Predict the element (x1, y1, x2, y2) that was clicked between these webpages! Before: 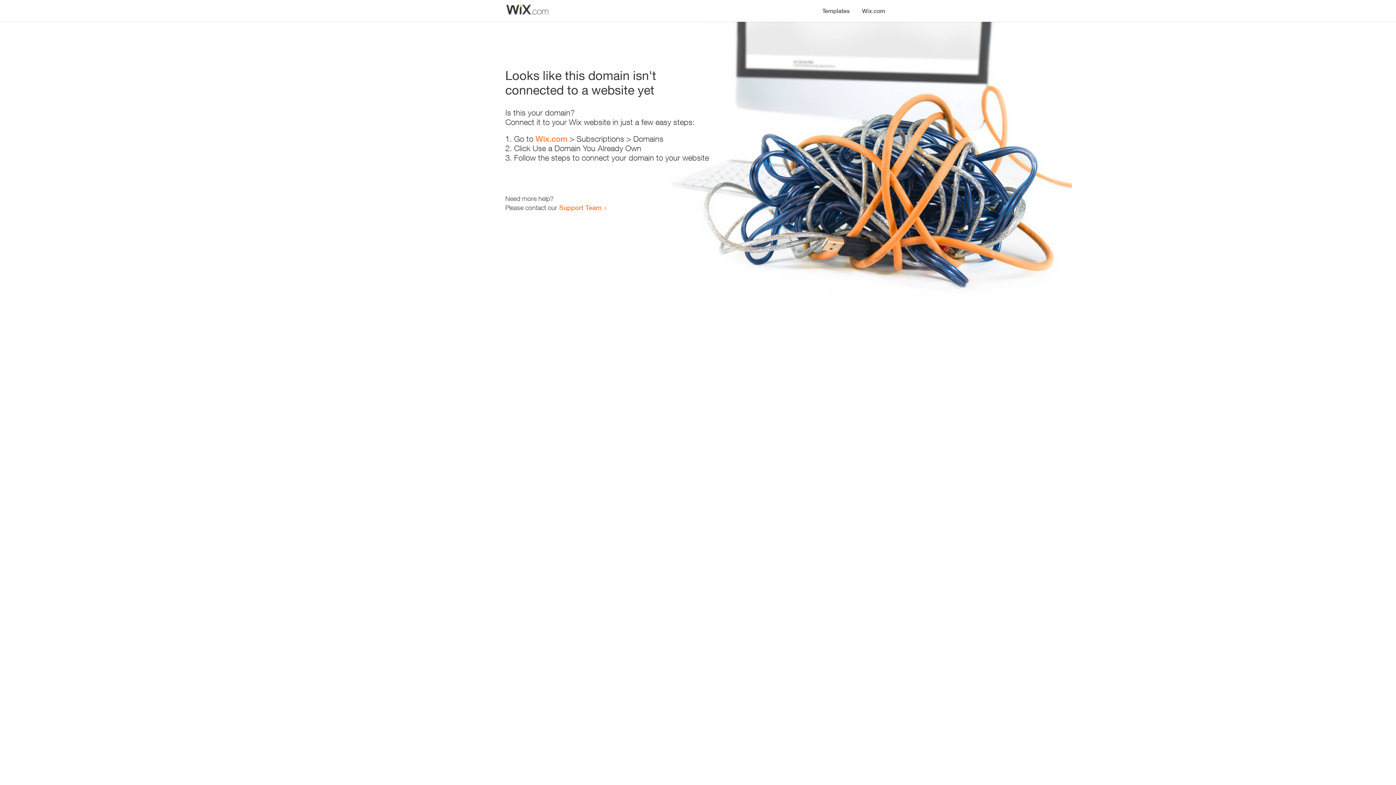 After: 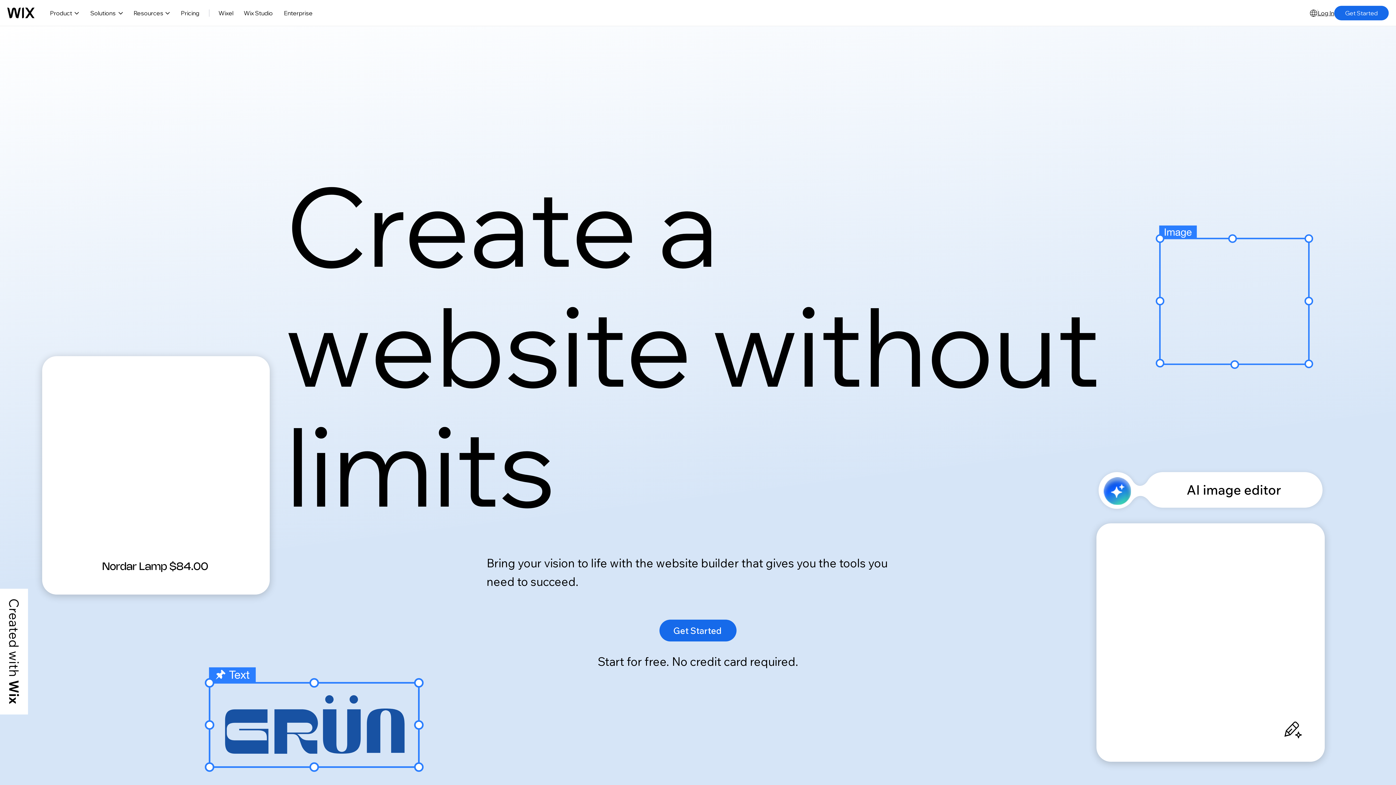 Action: bbox: (535, 134, 567, 143) label: Wix.com